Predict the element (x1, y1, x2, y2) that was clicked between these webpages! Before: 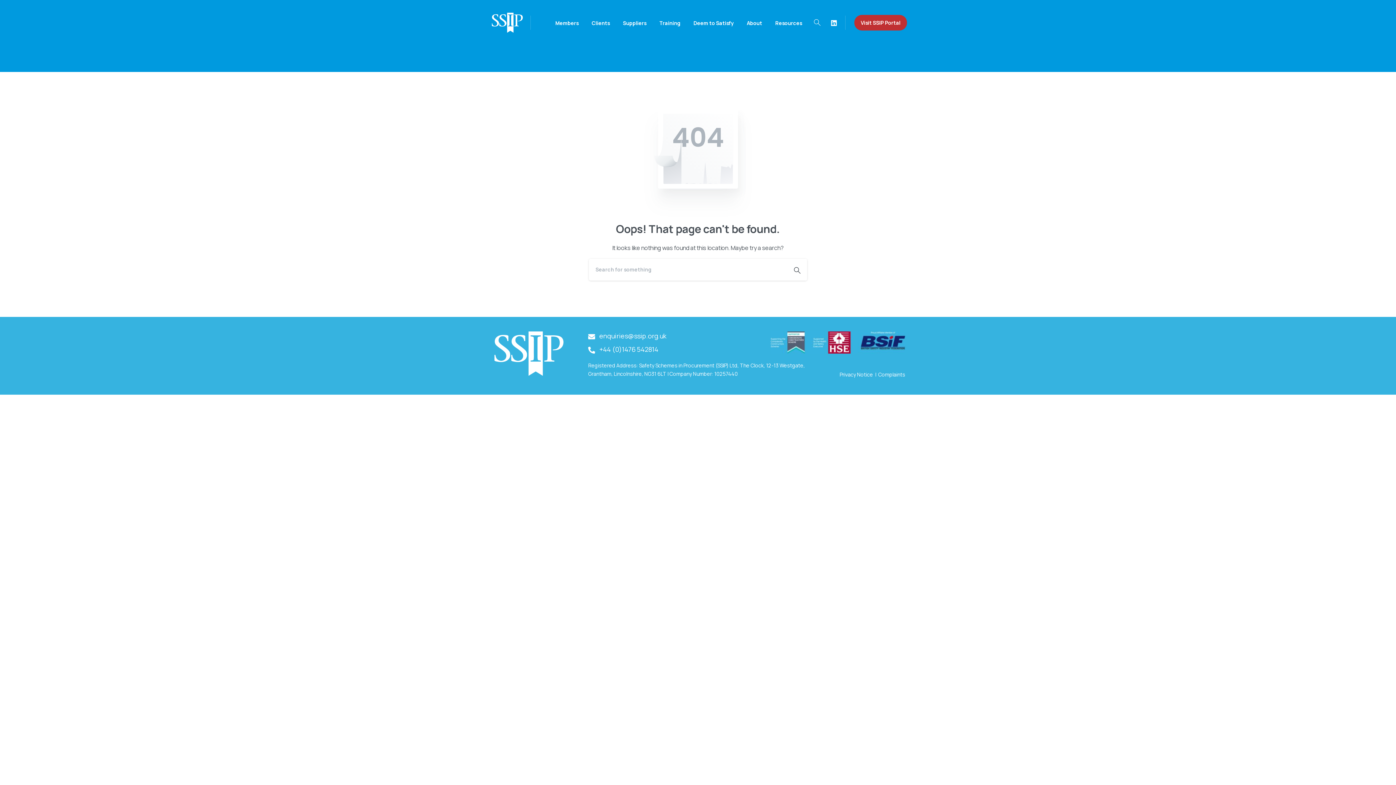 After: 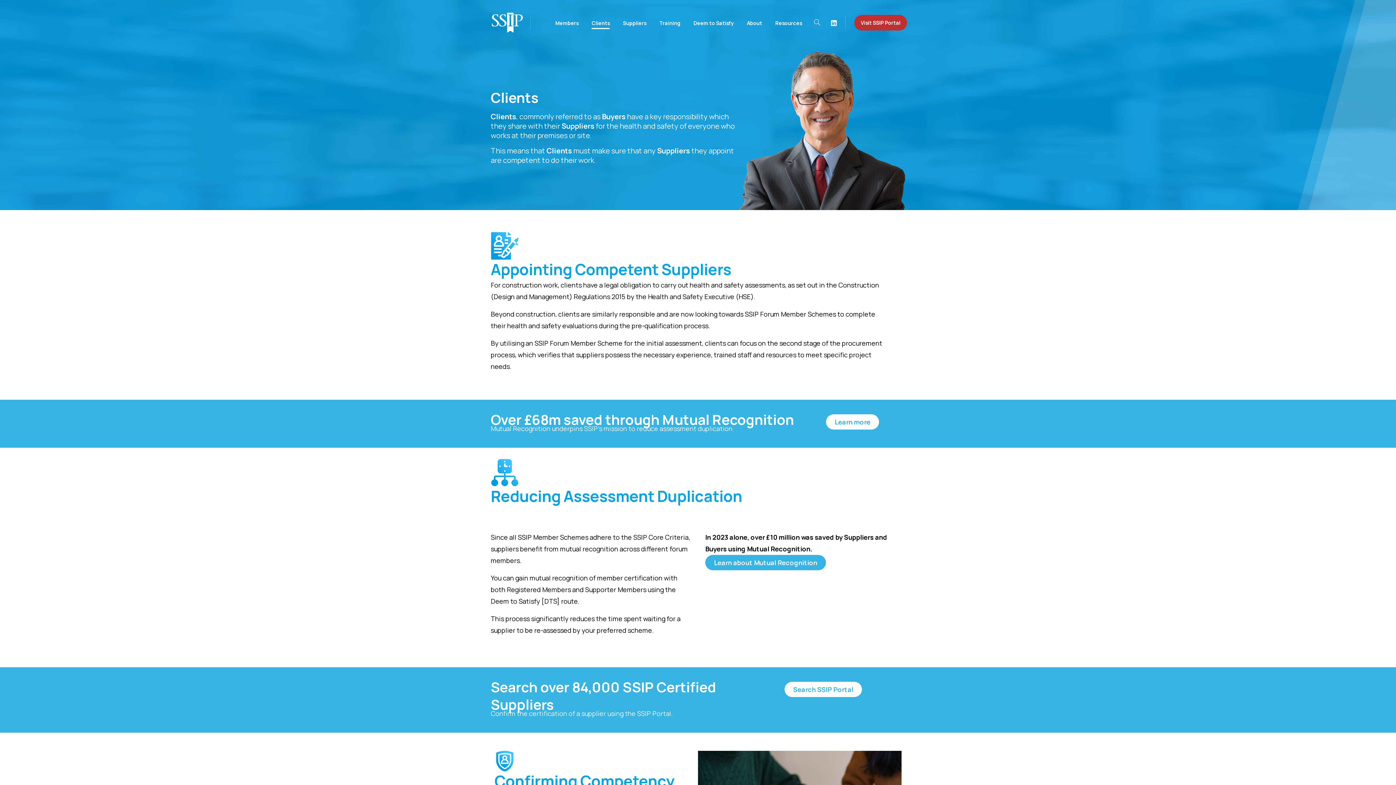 Action: bbox: (588, 14, 612, 30) label: Clients